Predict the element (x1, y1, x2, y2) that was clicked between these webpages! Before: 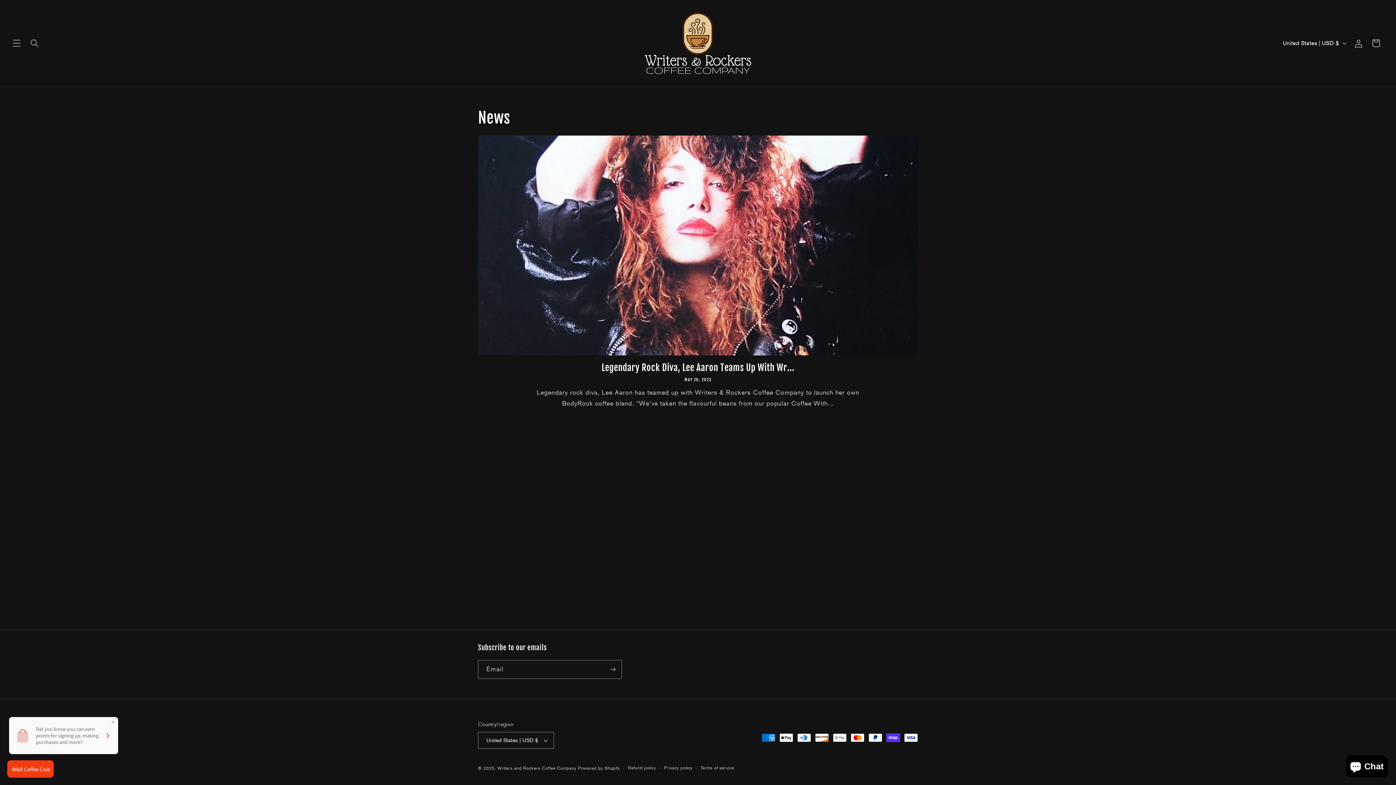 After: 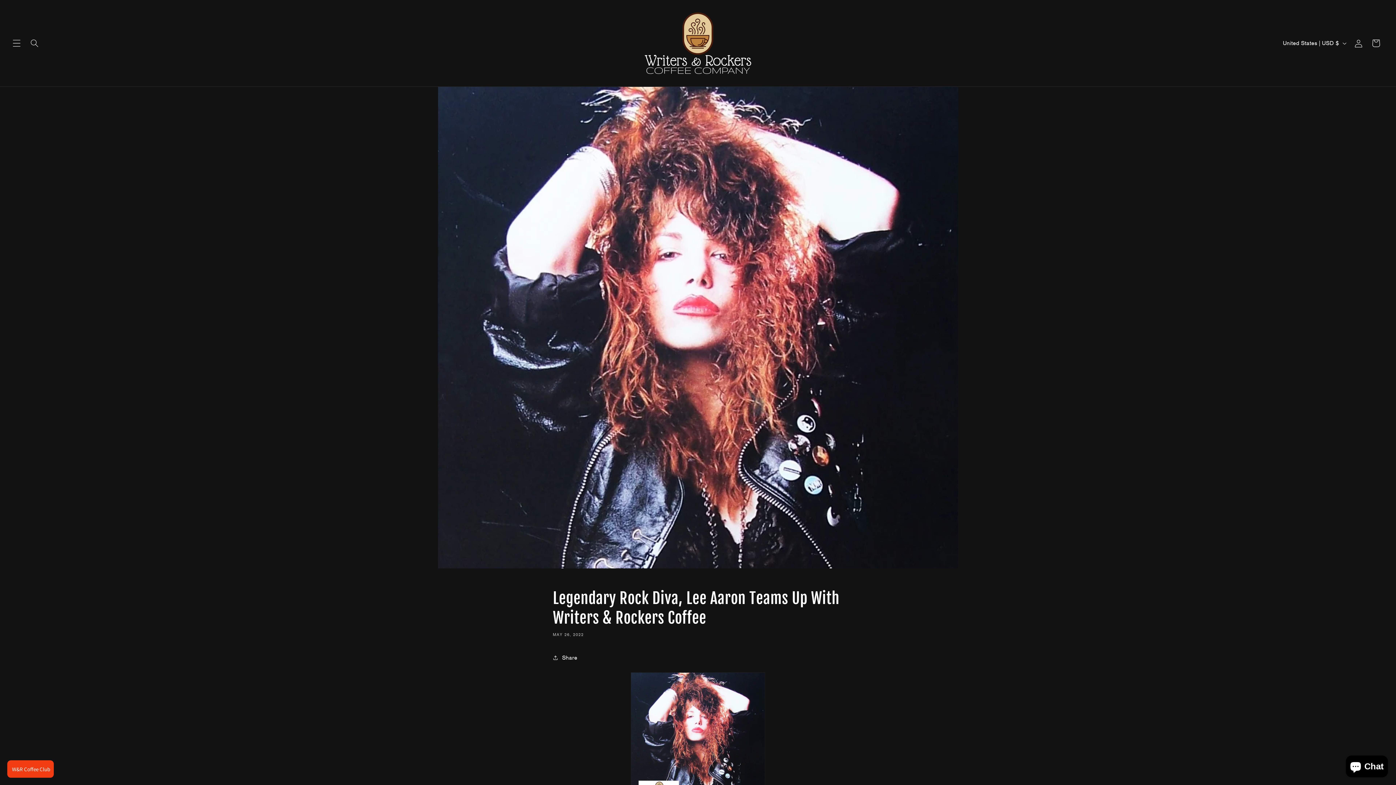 Action: label: Legendary Rock Diva, Lee Aaron Teams Up With Wr... bbox: (478, 362, 918, 373)